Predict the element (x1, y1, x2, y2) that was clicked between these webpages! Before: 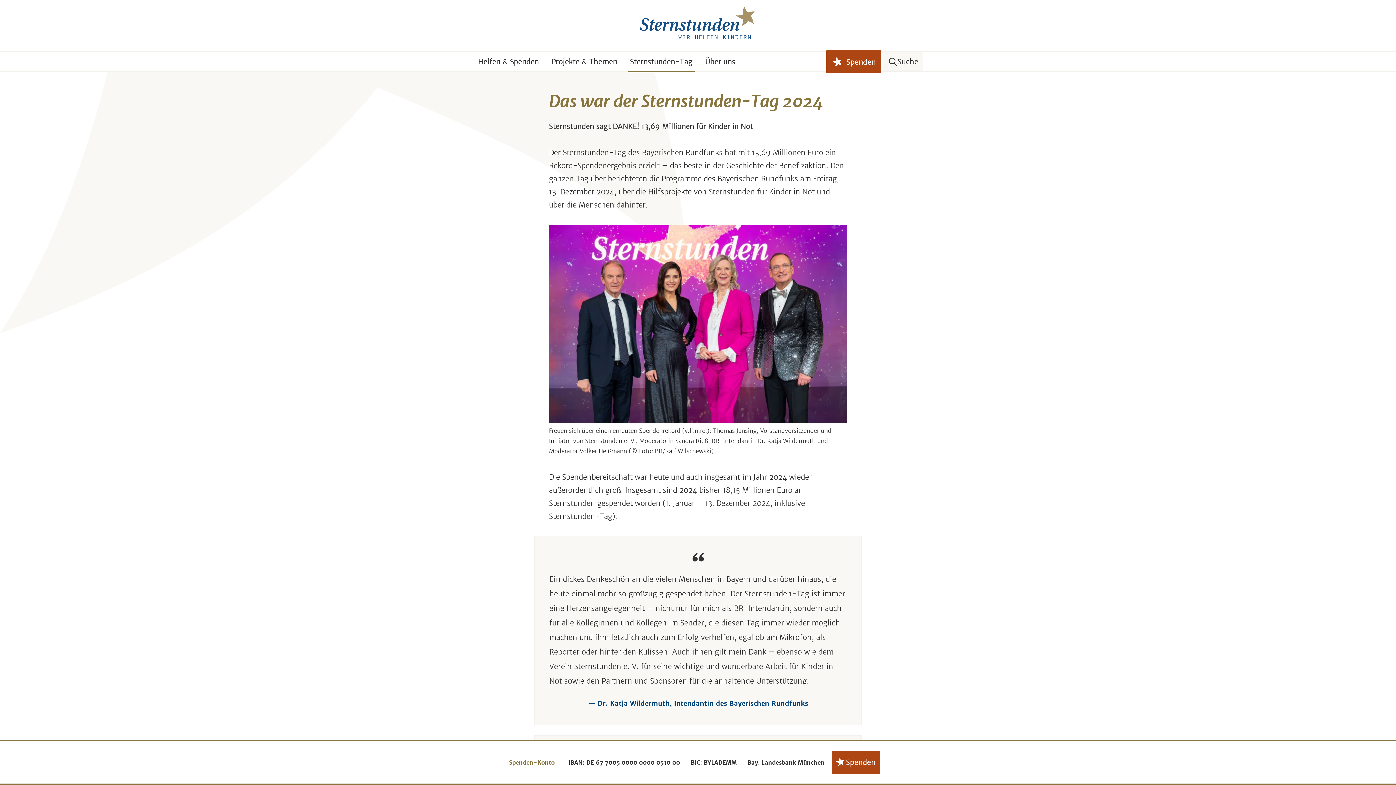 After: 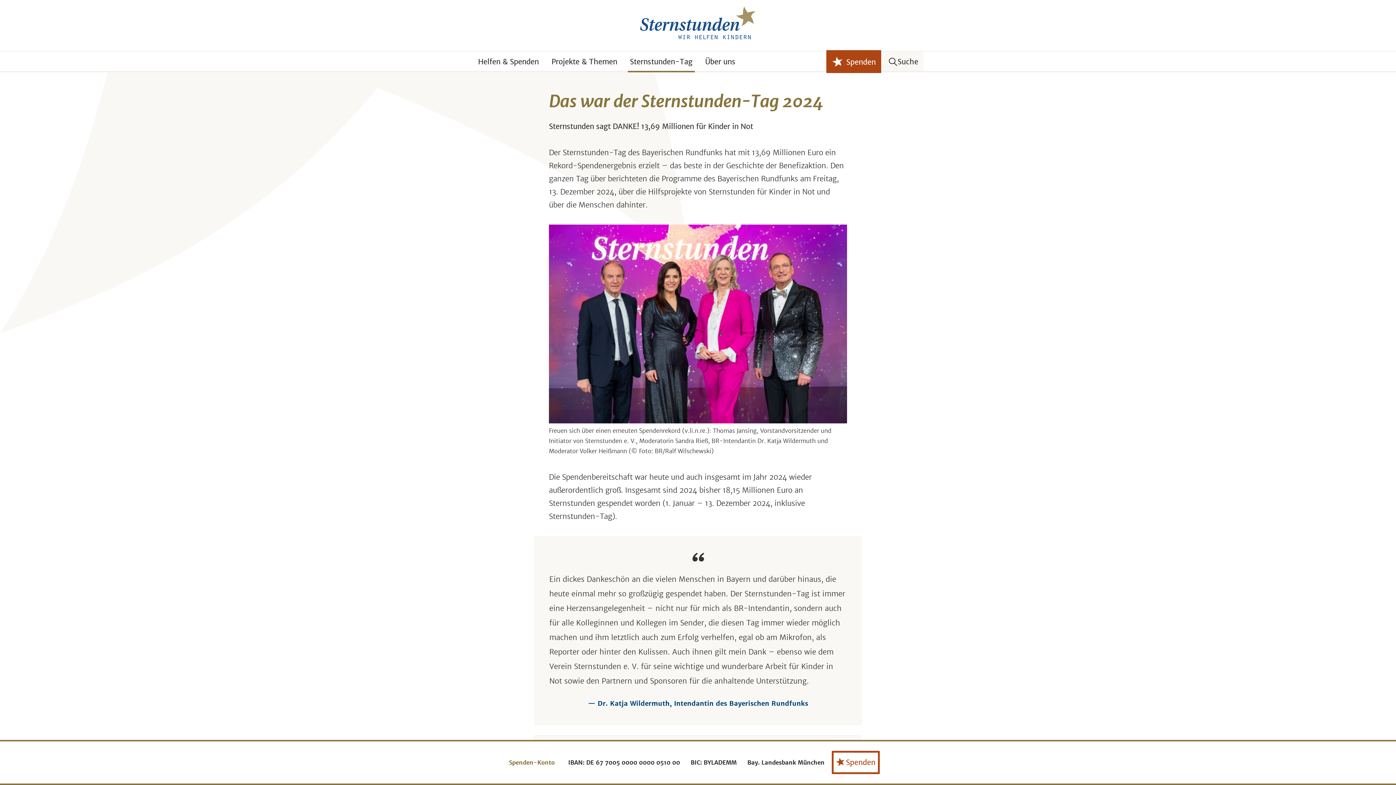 Action: label: Spenden bbox: (832, 751, 880, 774)